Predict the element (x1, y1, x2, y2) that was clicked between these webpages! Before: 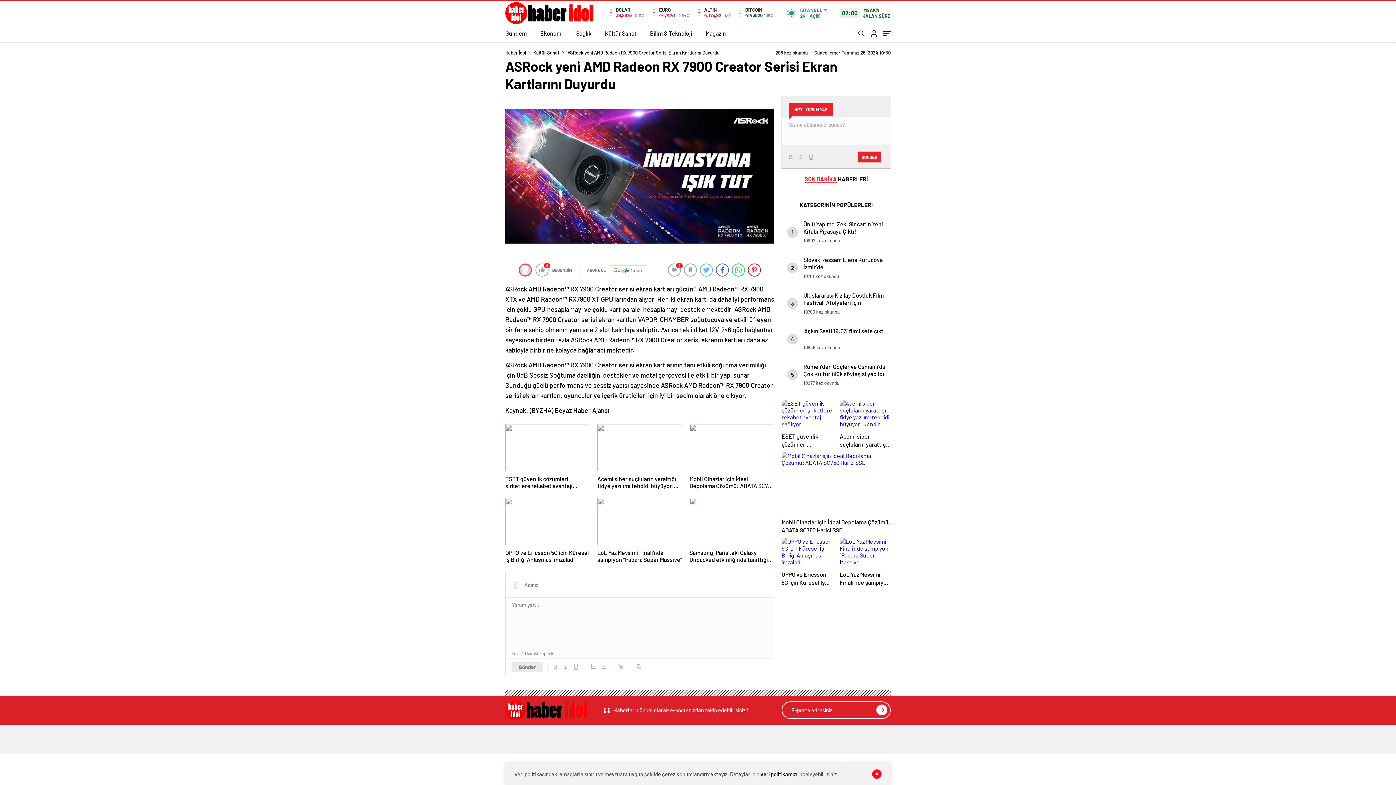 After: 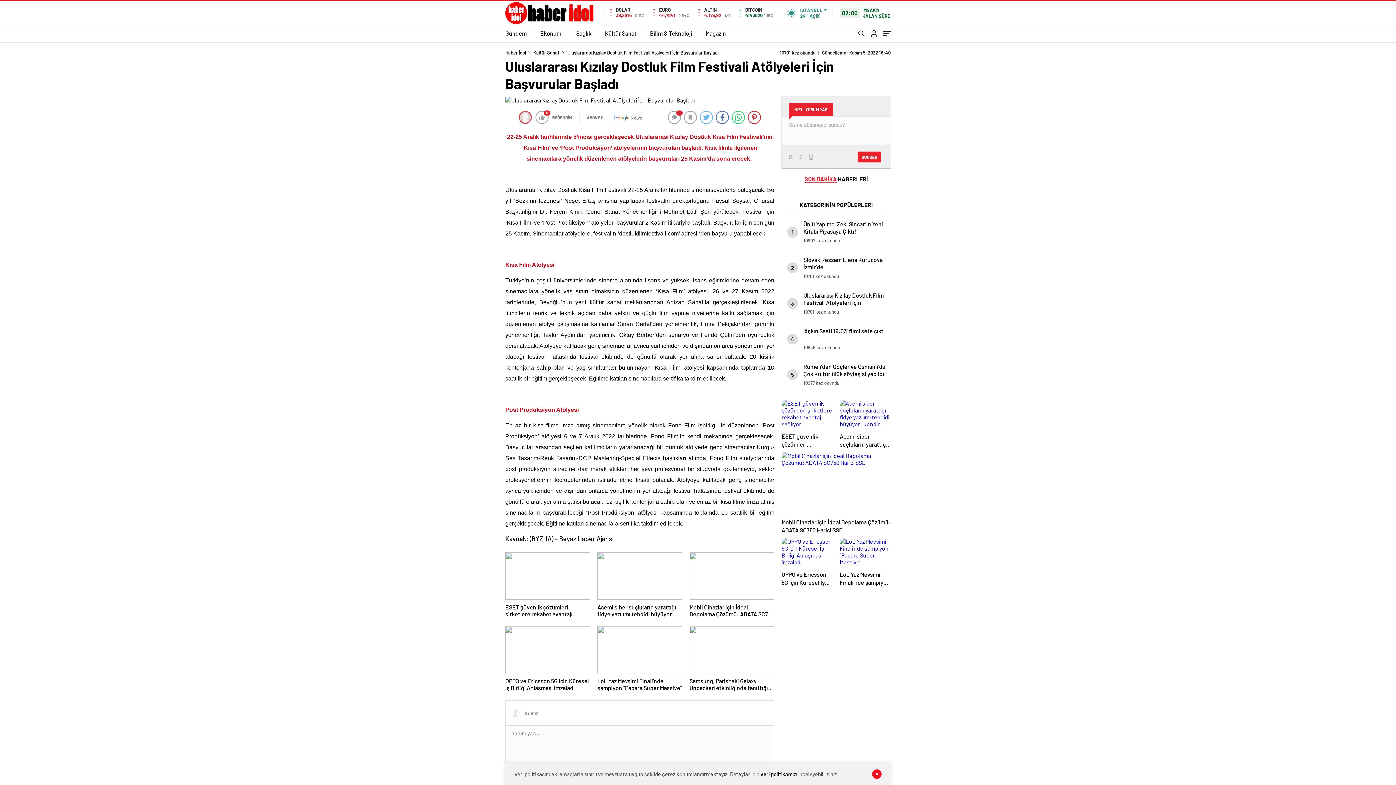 Action: label: 3
Uluslararası Kızılay Dostluk Film Festivali Atölyeleri İçin Başvurular Başladı
10700 kez okundu bbox: (781, 285, 890, 321)